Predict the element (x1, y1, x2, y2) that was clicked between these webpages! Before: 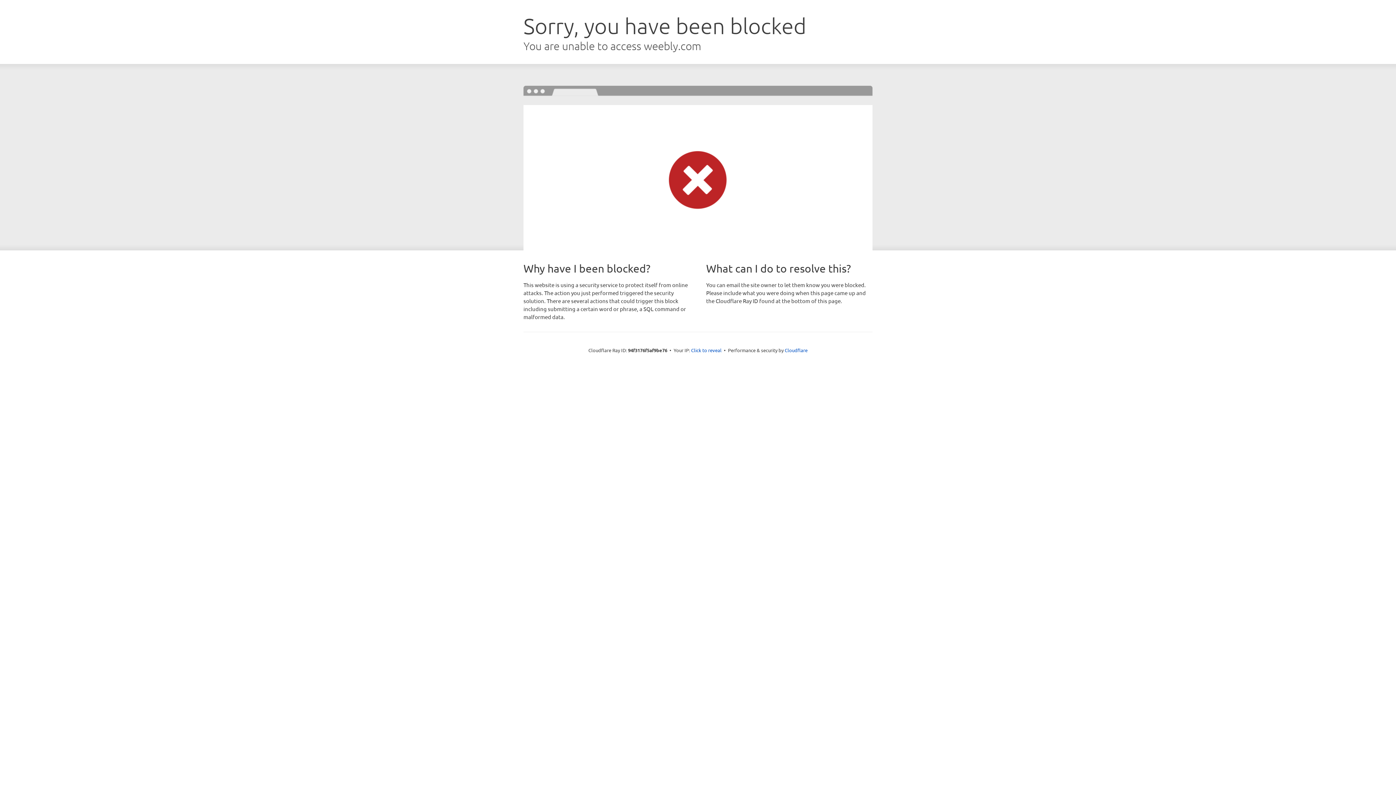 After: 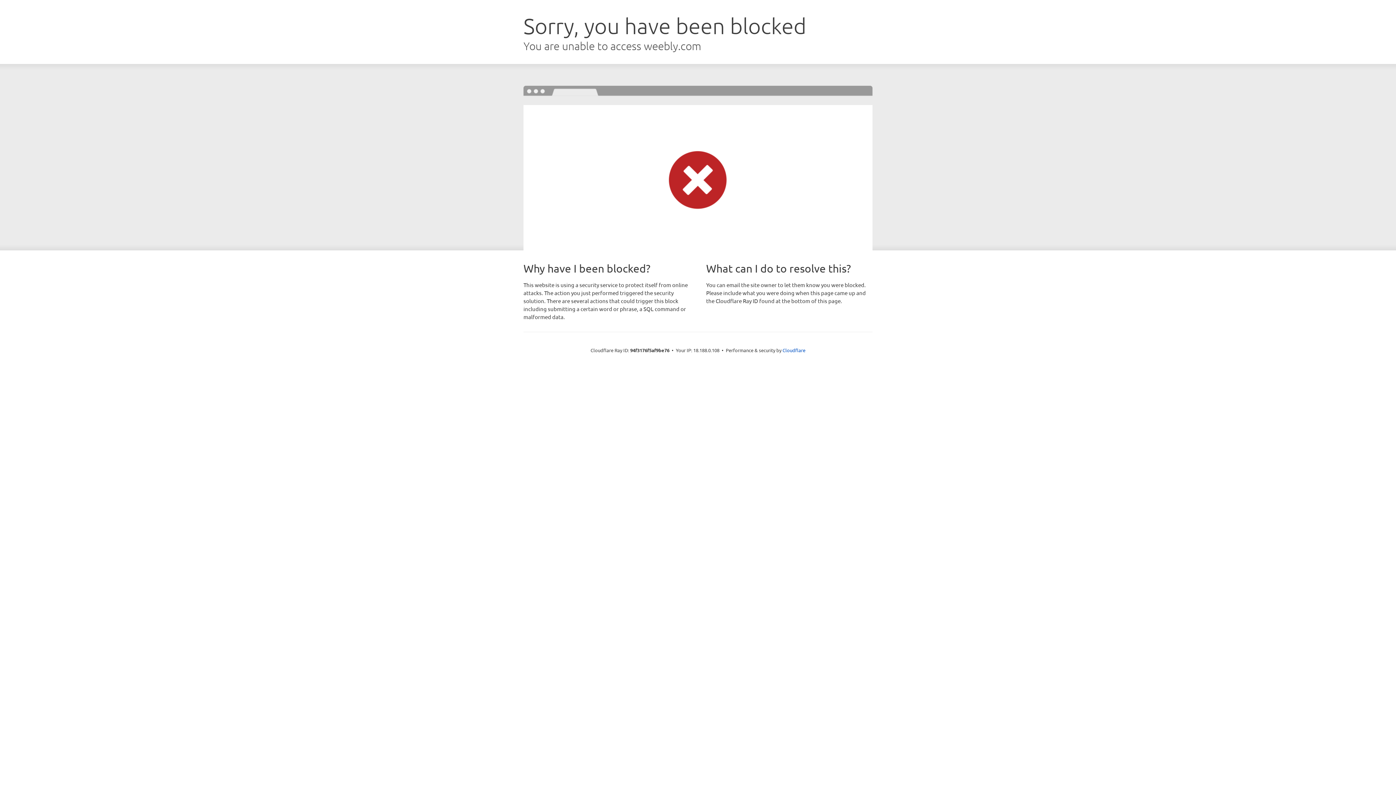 Action: label: Click to reveal bbox: (691, 346, 721, 353)